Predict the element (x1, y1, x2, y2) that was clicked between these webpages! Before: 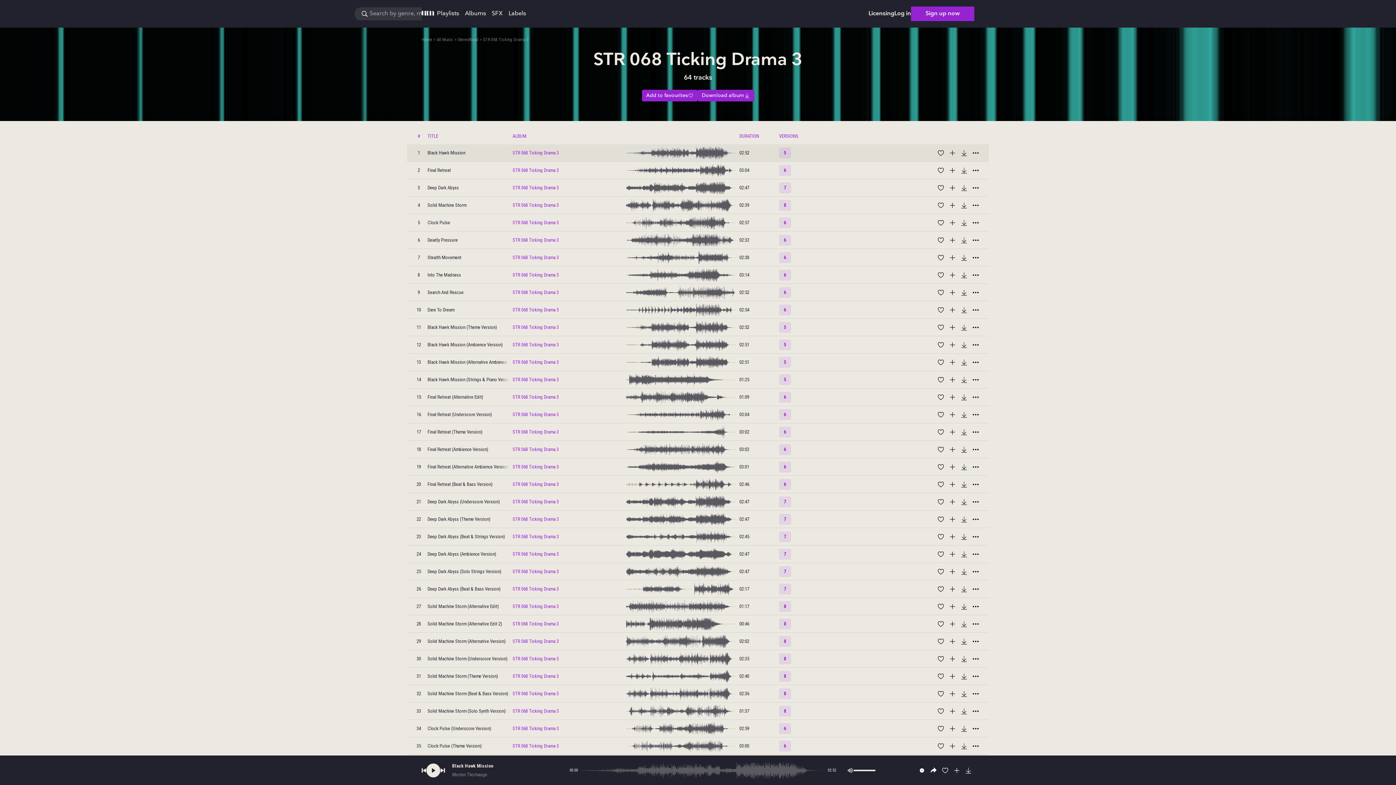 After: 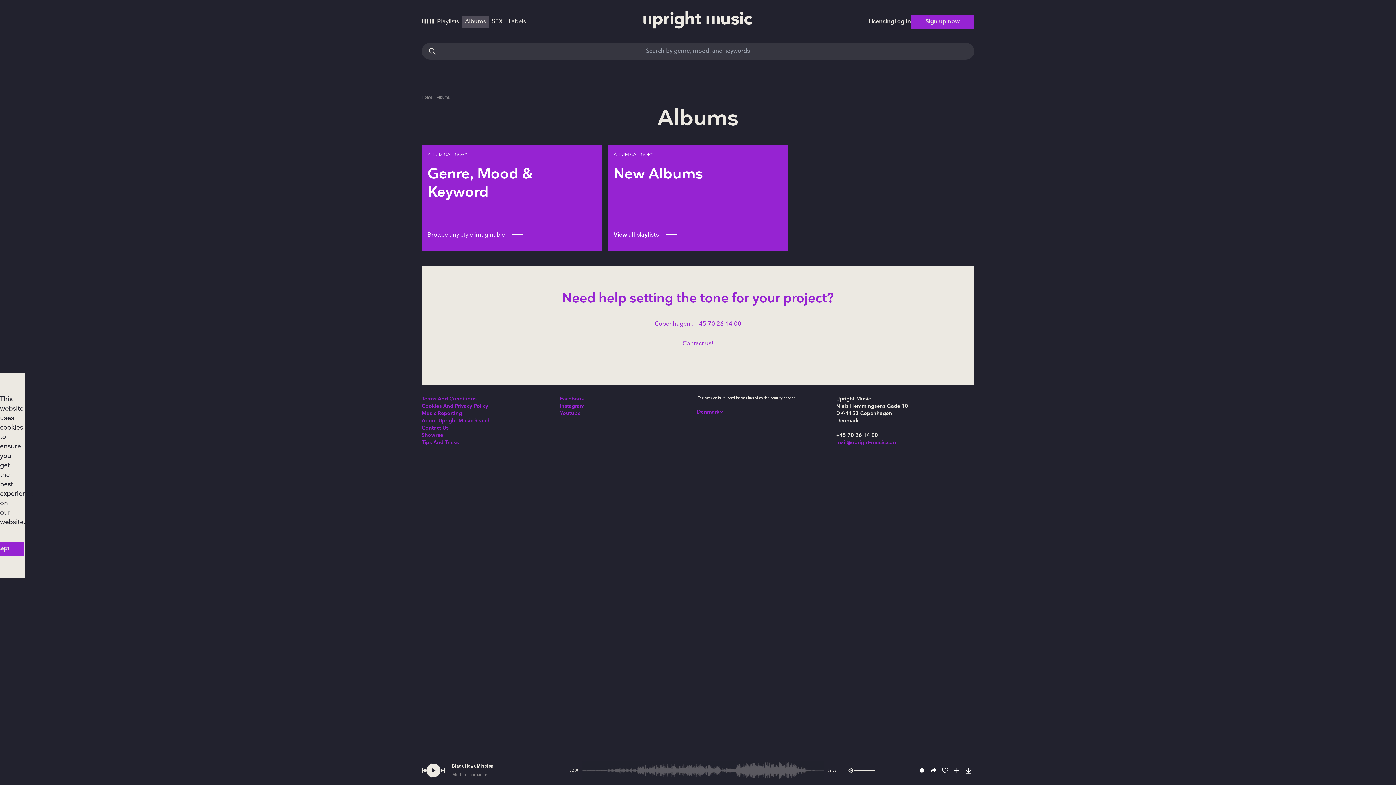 Action: label: Albums bbox: (462, 8, 489, 19)